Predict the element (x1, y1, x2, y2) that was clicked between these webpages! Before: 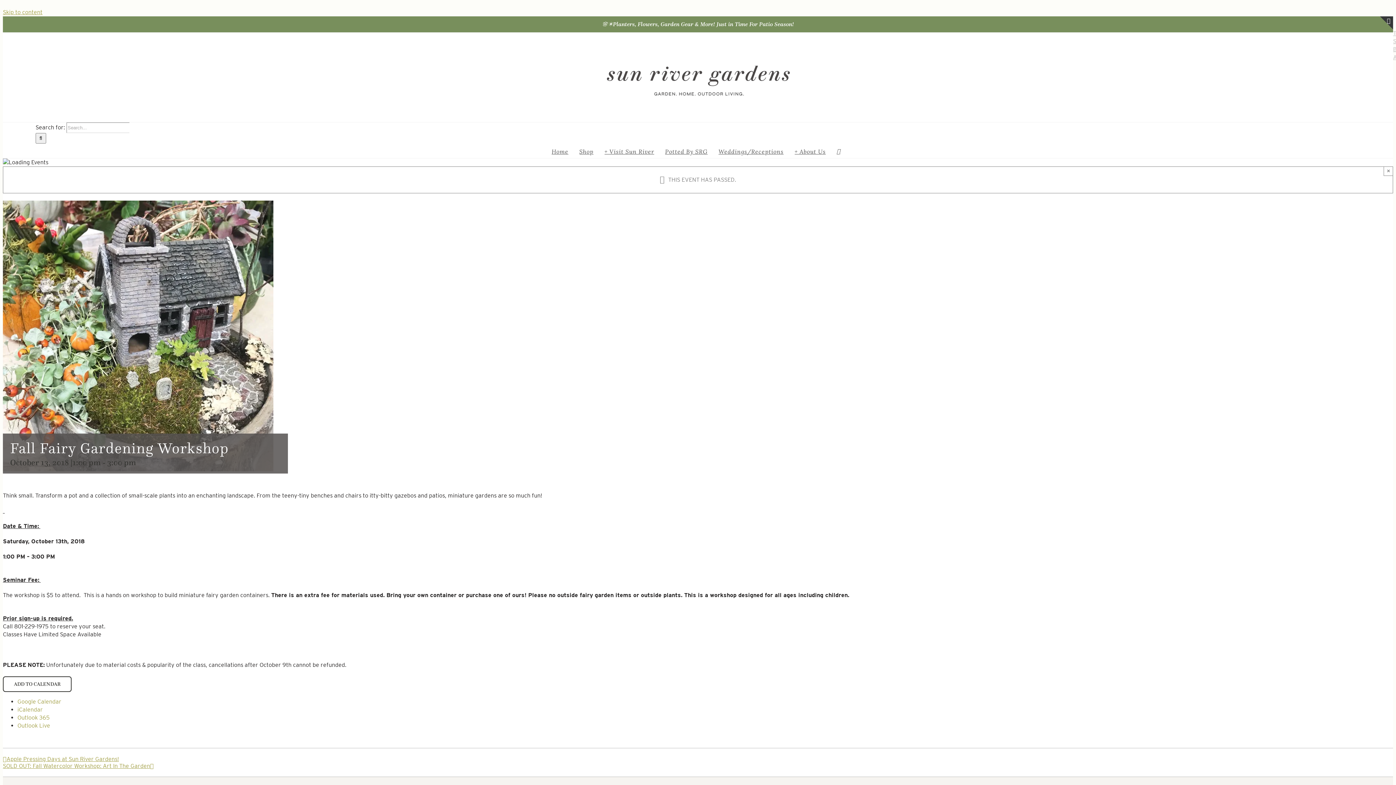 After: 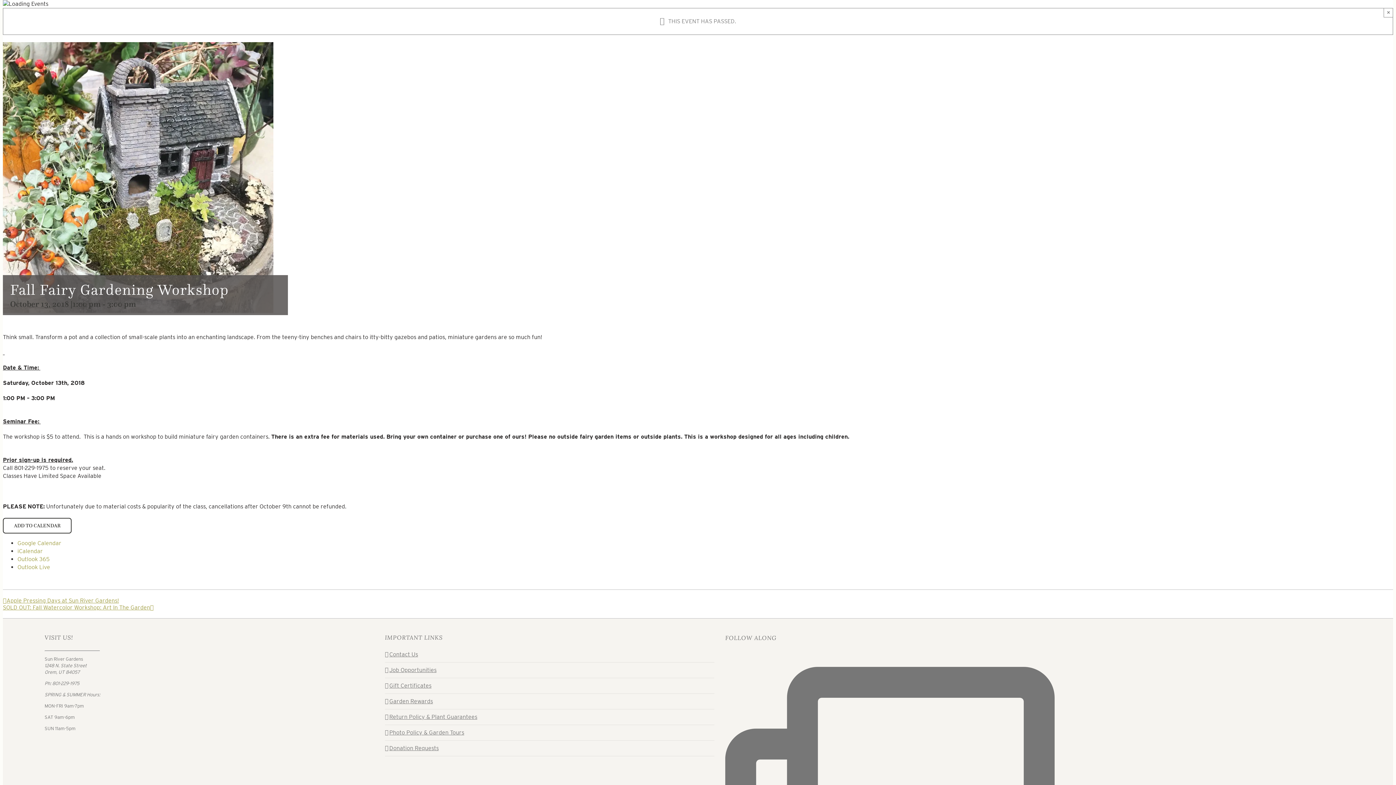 Action: label: Skip to content bbox: (2, 8, 42, 15)